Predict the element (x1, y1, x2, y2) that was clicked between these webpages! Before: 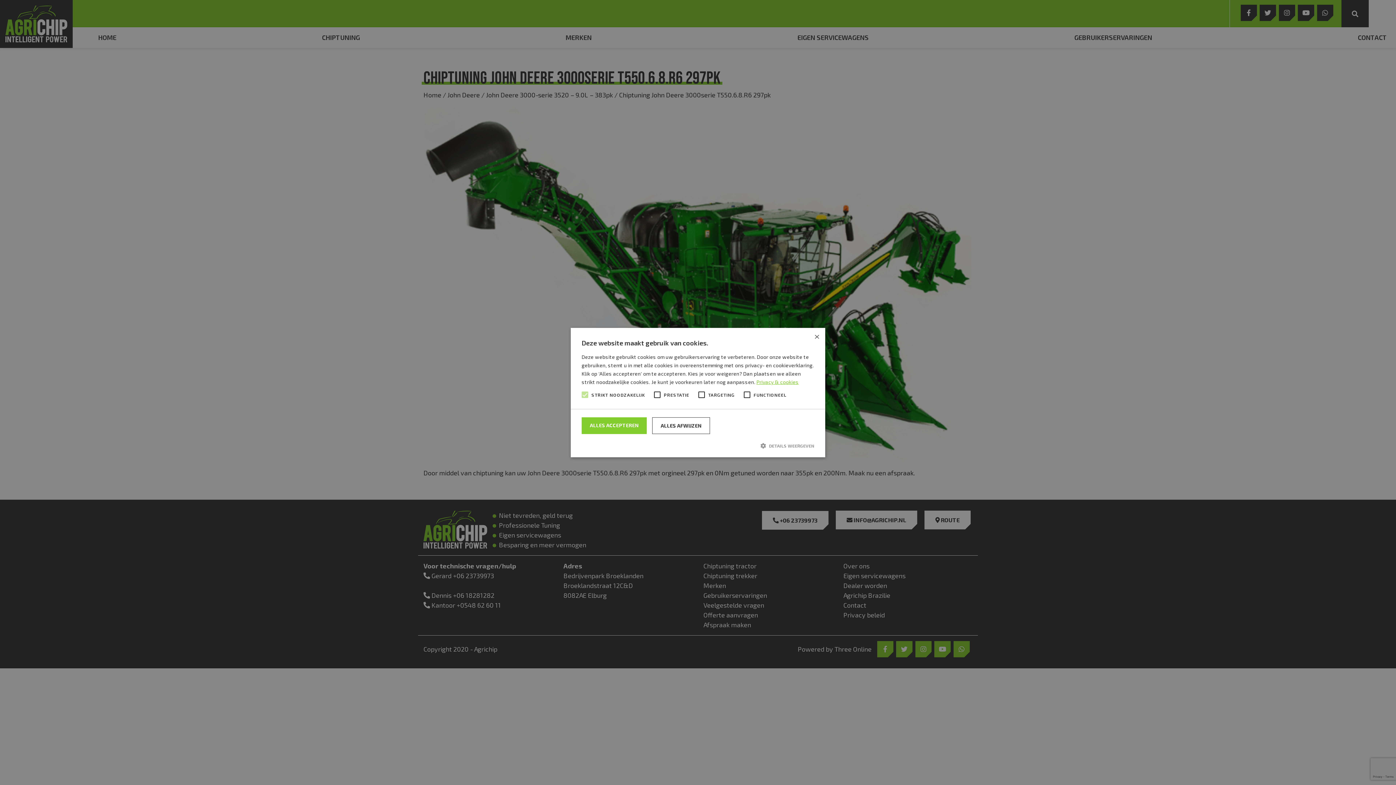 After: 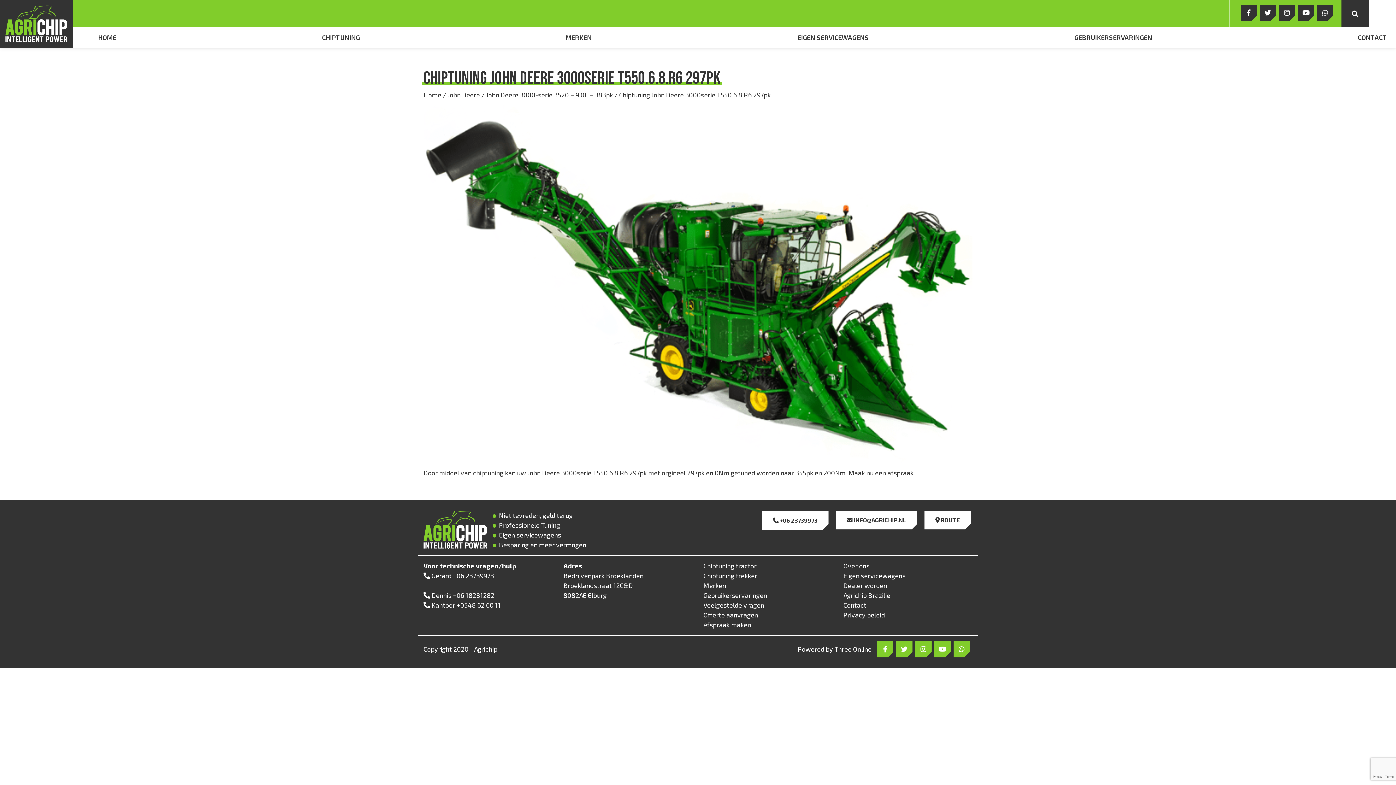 Action: bbox: (814, 333, 820, 339) label: Close